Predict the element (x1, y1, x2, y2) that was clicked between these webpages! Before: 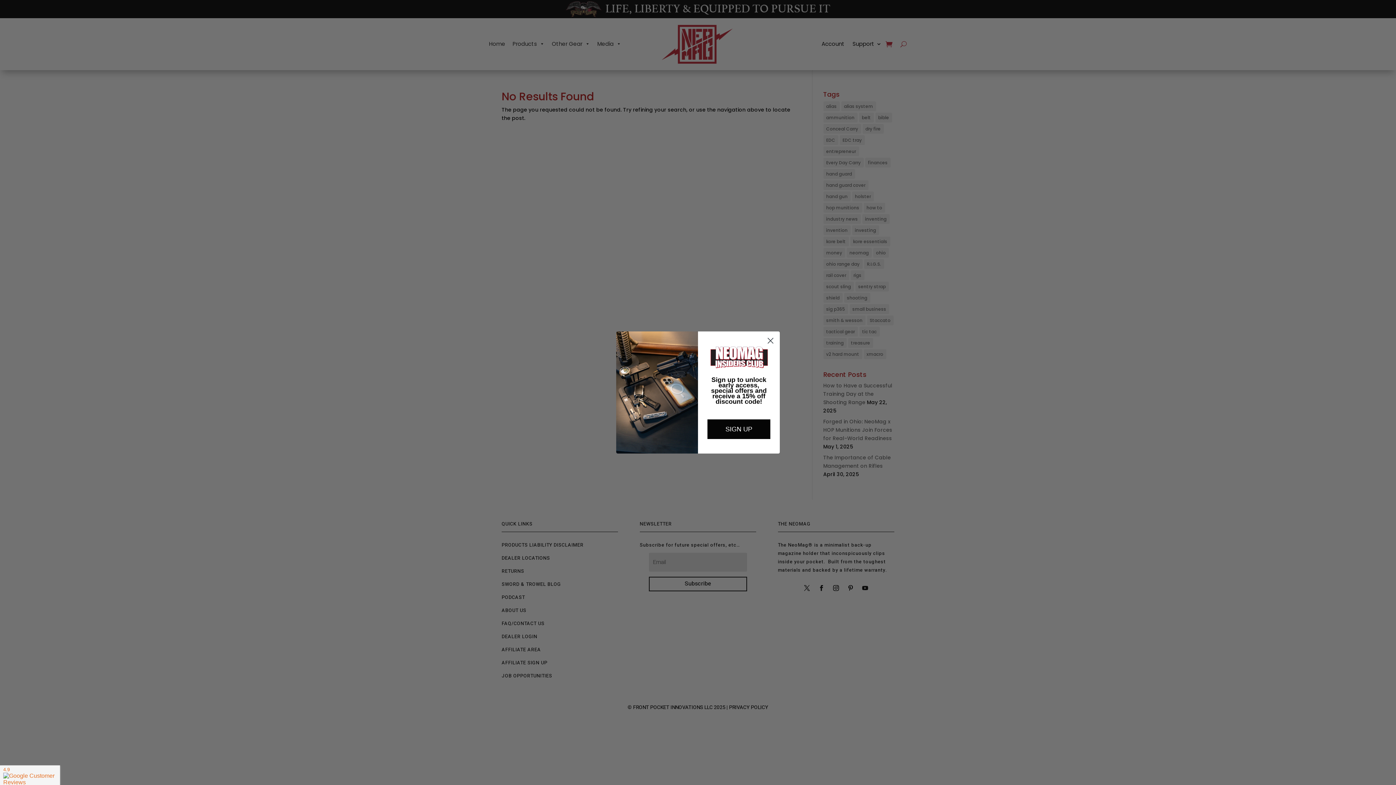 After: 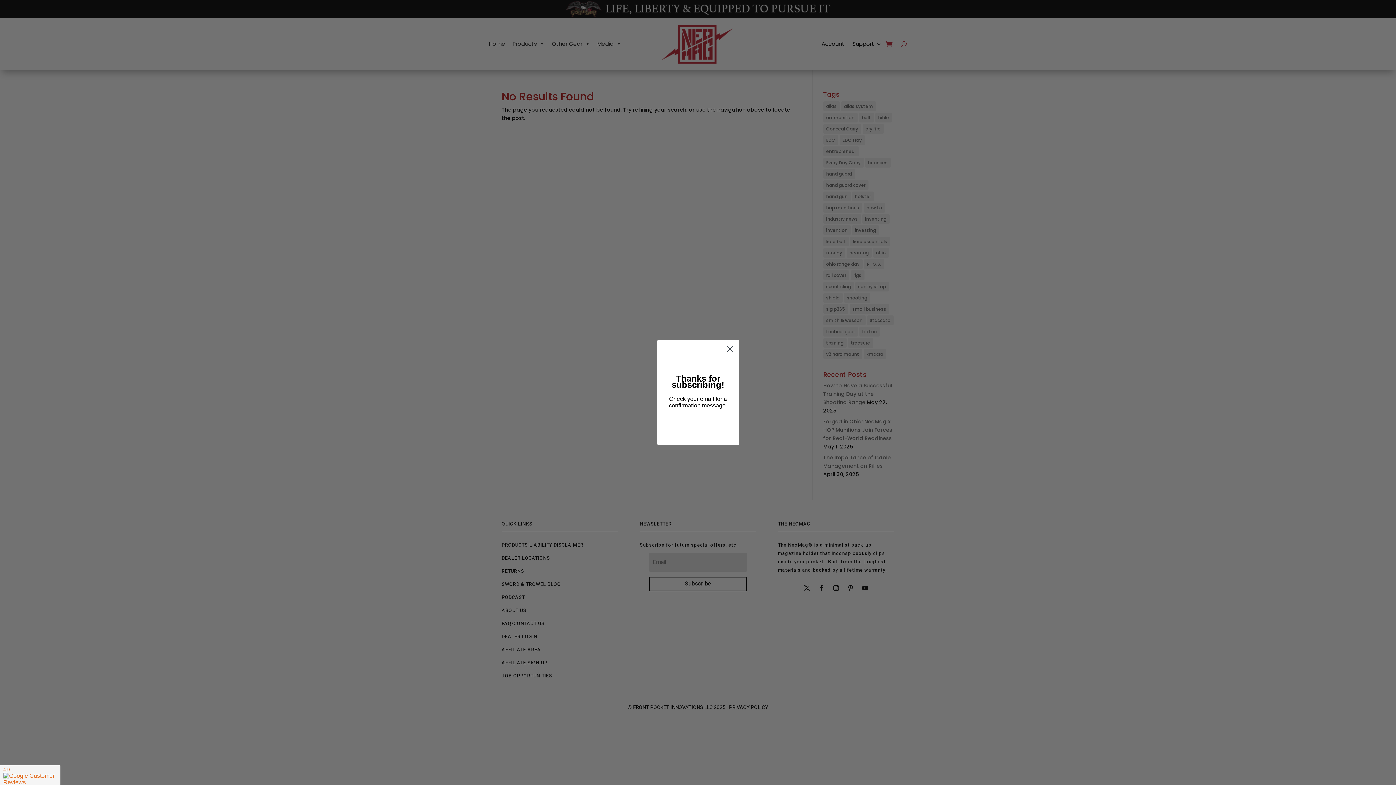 Action: bbox: (710, 346, 768, 368) label: Submit and go next